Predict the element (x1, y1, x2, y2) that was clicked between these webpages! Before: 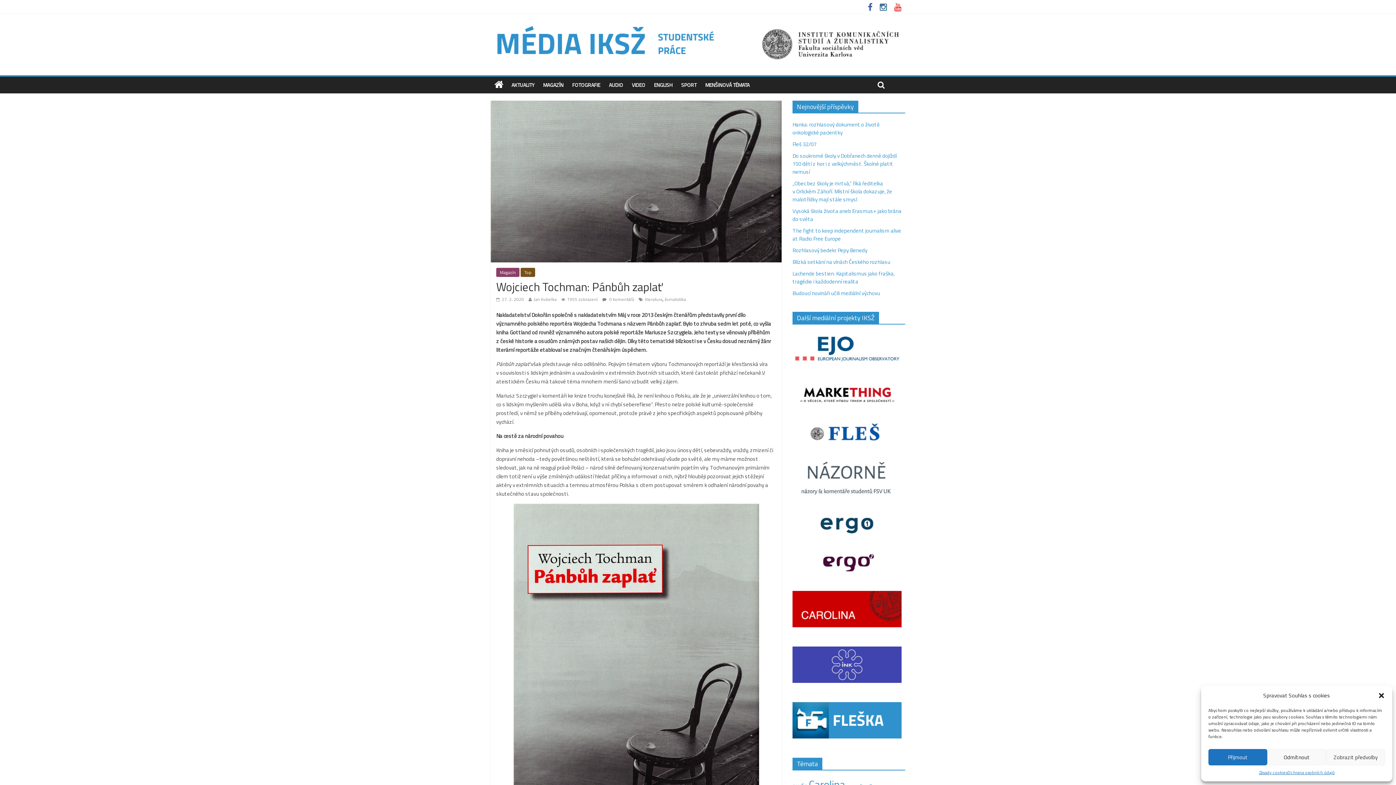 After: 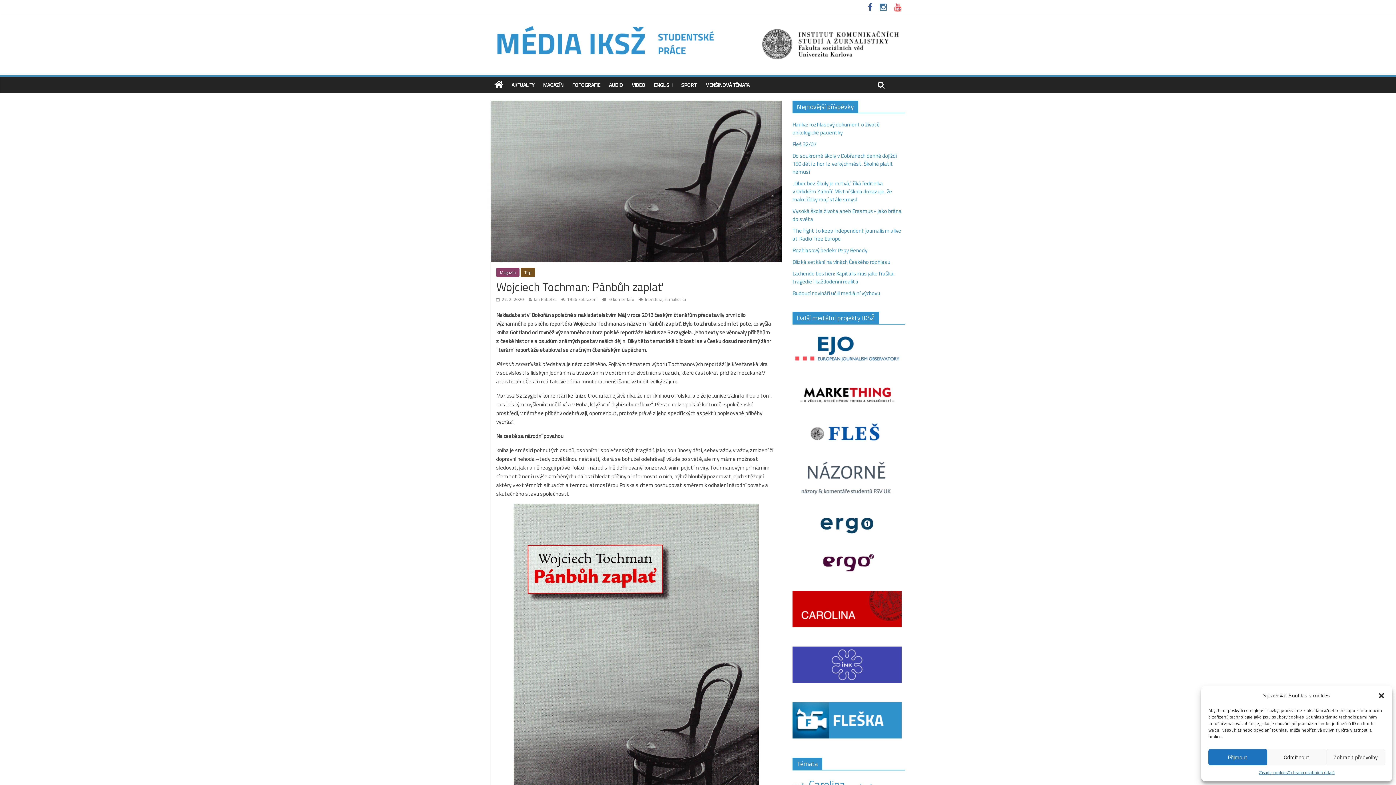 Action: bbox: (496, 295, 524, 302) label:  27. 2. 2020